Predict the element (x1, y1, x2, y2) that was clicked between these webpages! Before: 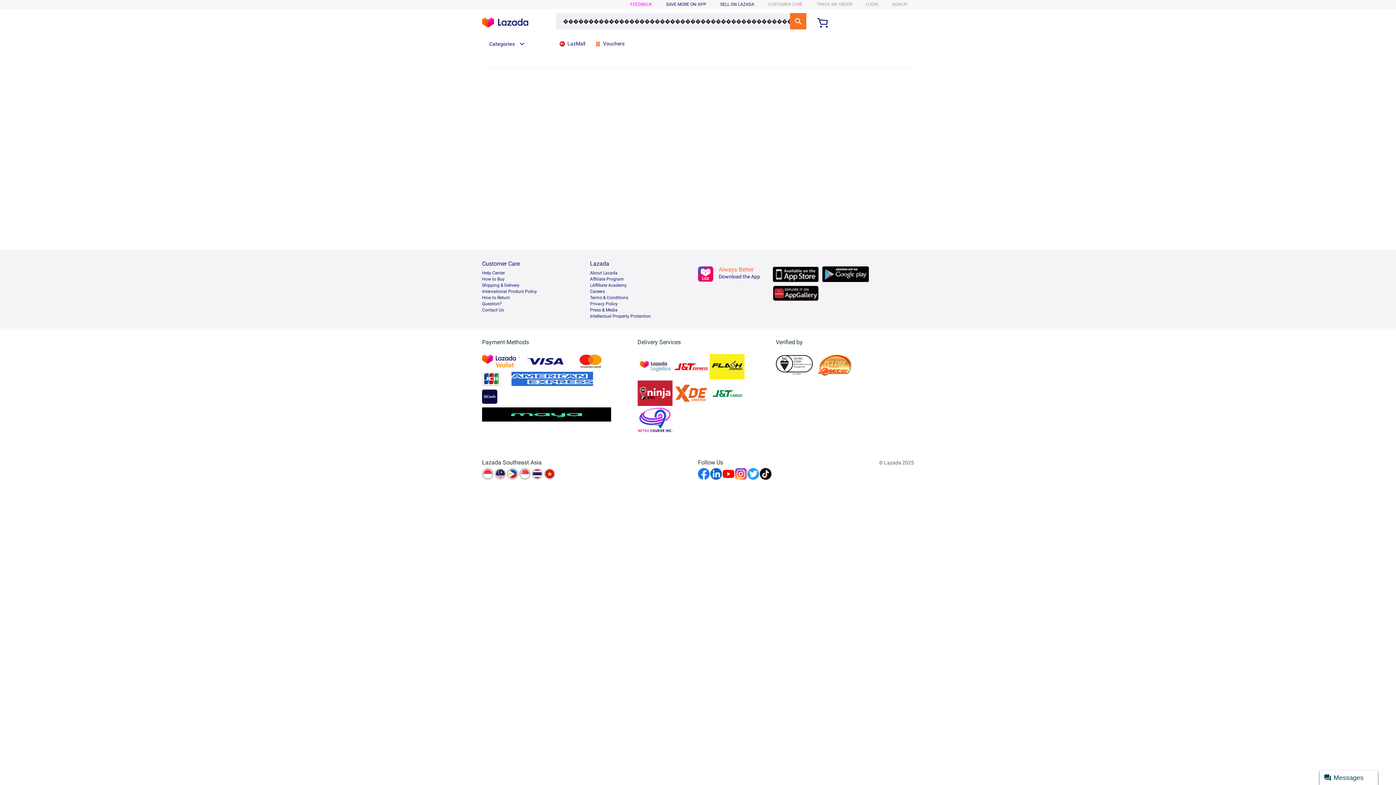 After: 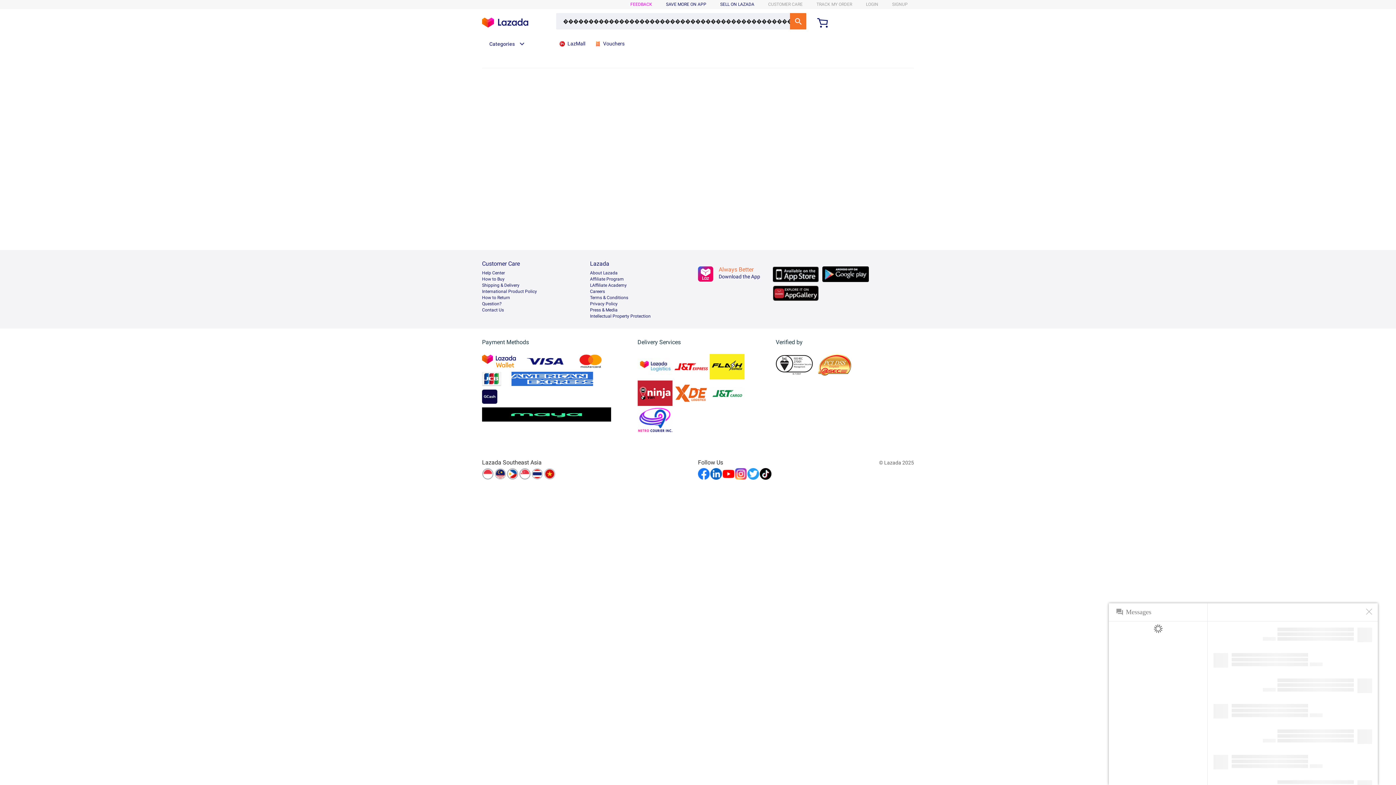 Action: bbox: (1320, 770, 1378, 785) label: Messages